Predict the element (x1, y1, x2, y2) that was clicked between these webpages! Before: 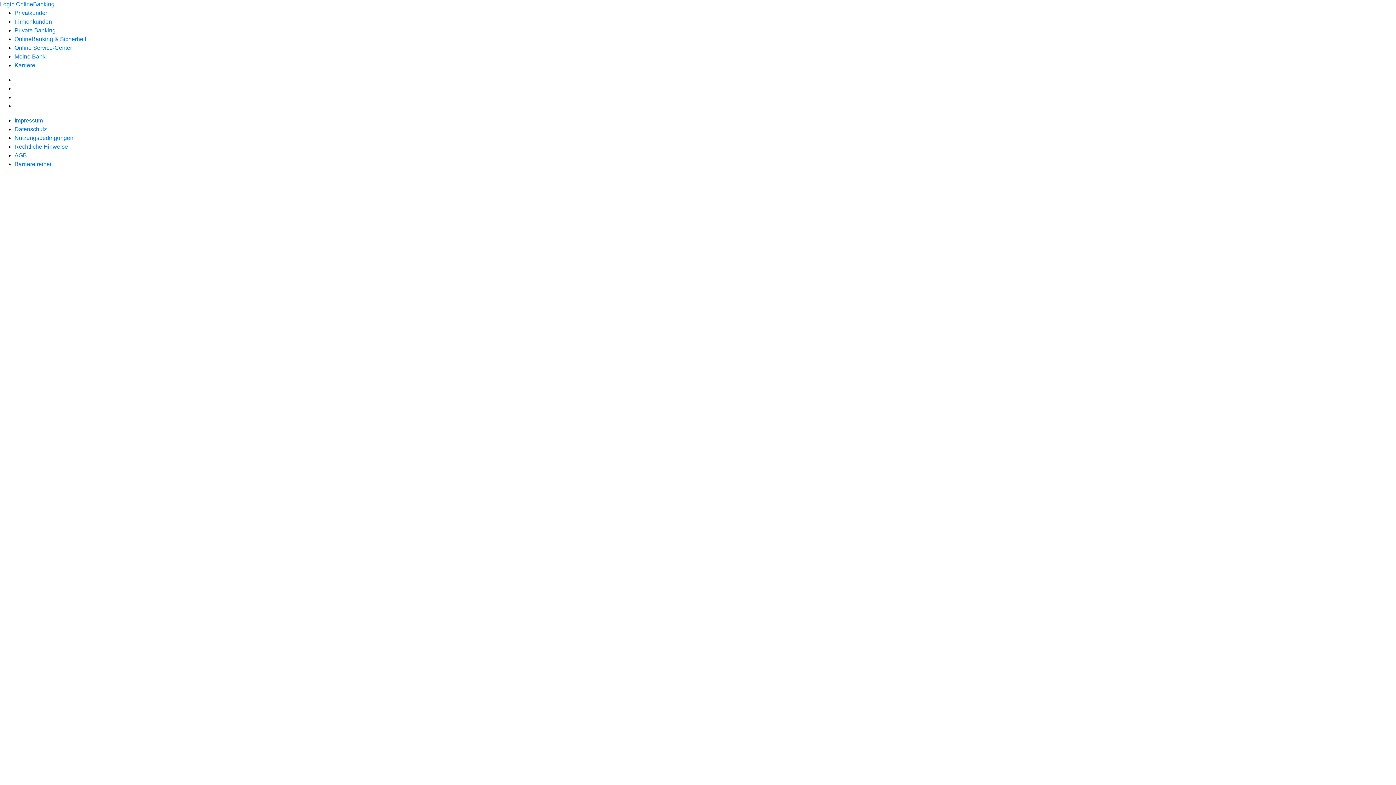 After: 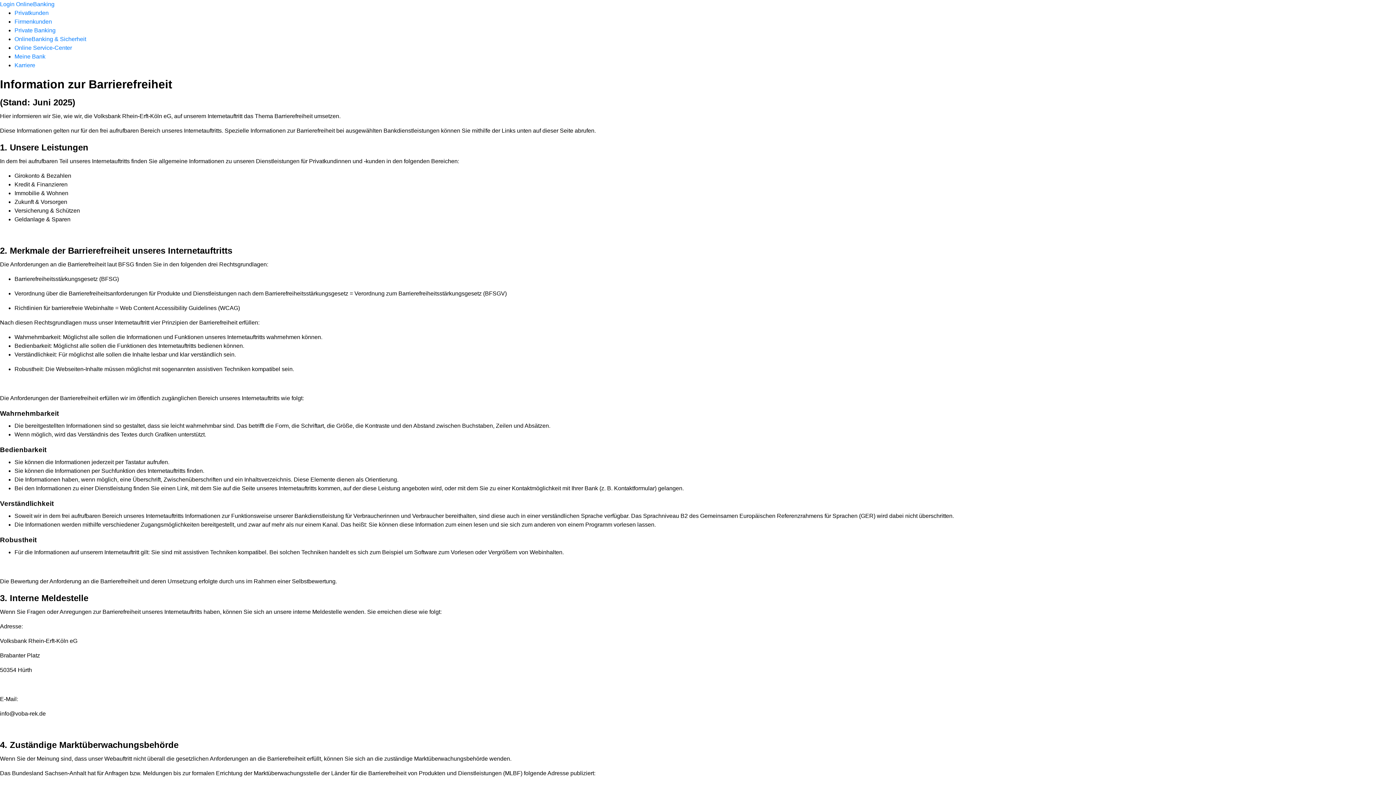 Action: bbox: (14, 161, 52, 167) label: Barrierefreiheit